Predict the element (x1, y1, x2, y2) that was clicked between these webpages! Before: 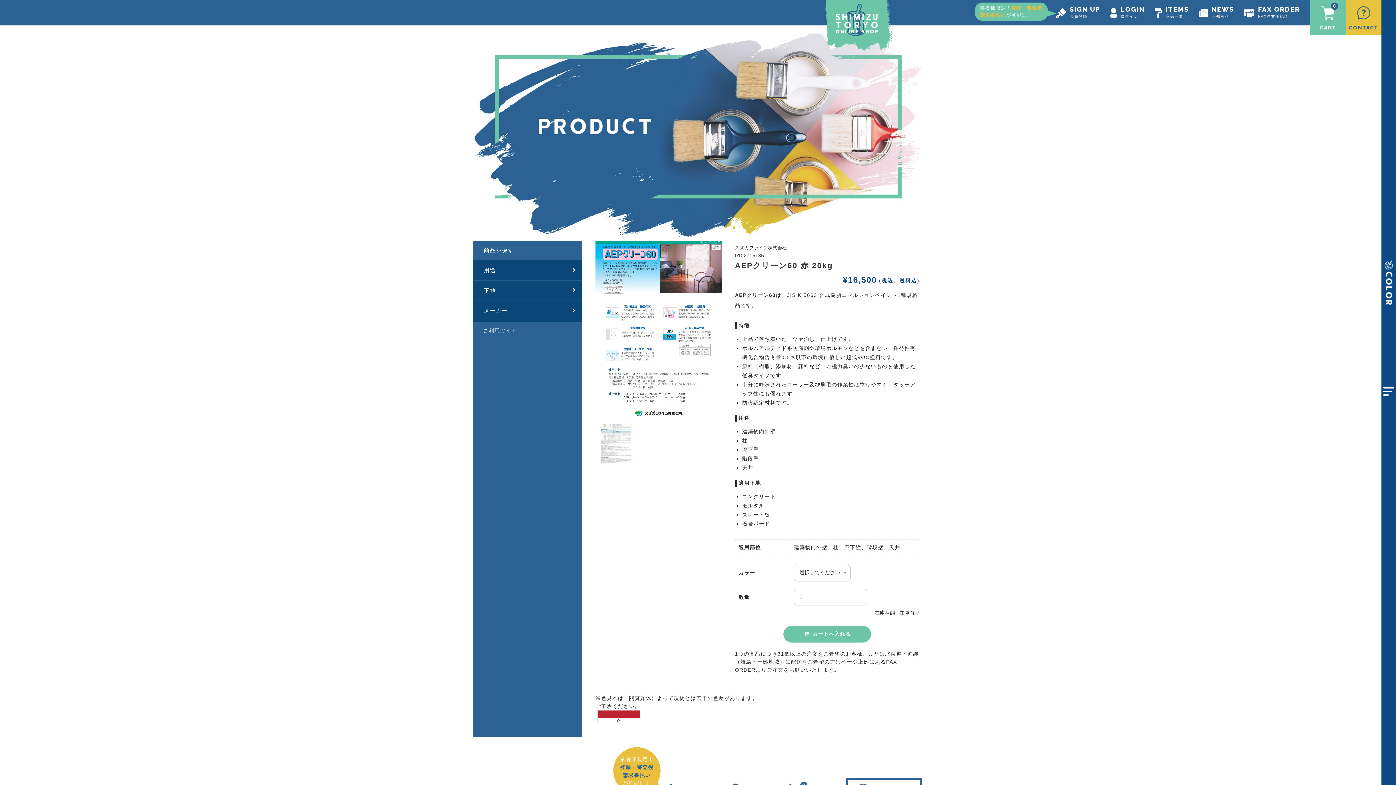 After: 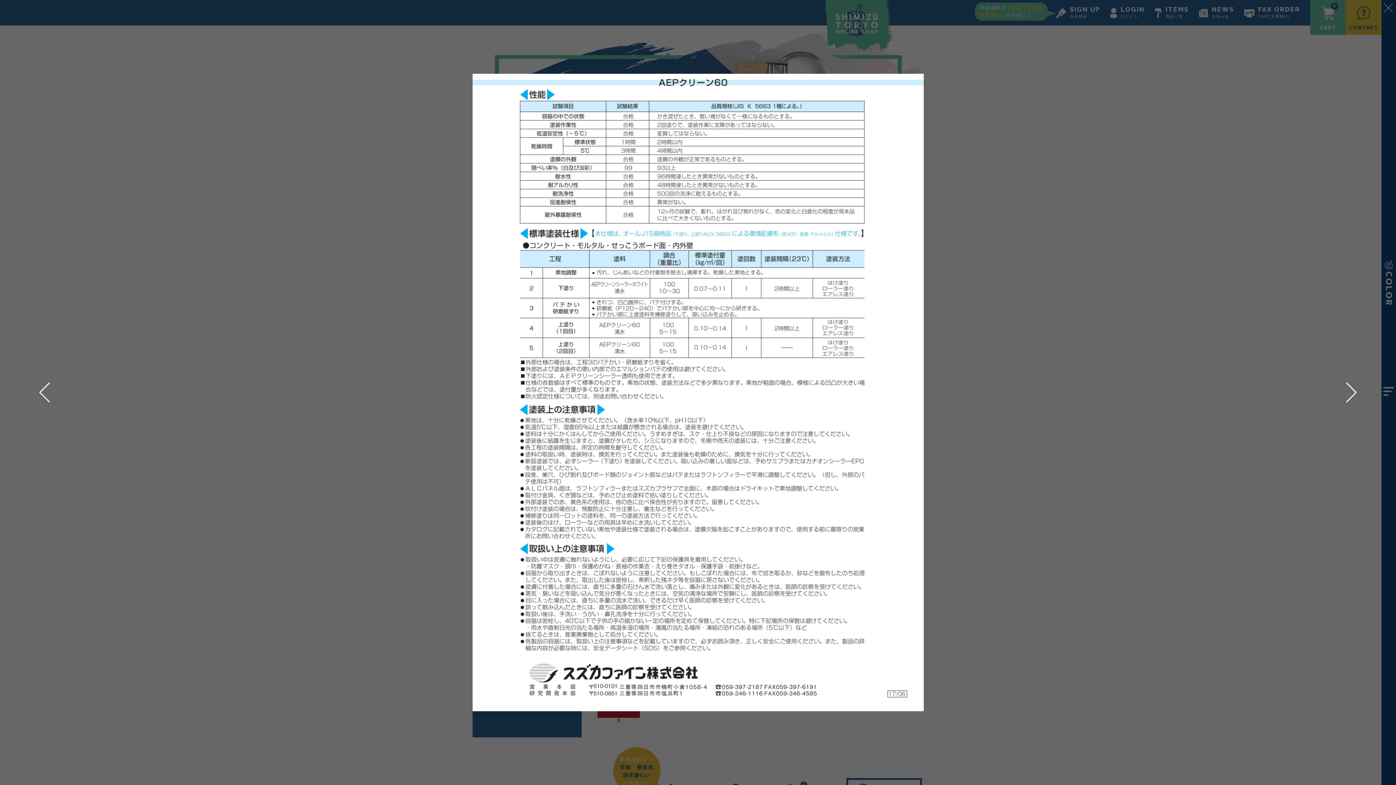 Action: bbox: (596, 424, 636, 463)